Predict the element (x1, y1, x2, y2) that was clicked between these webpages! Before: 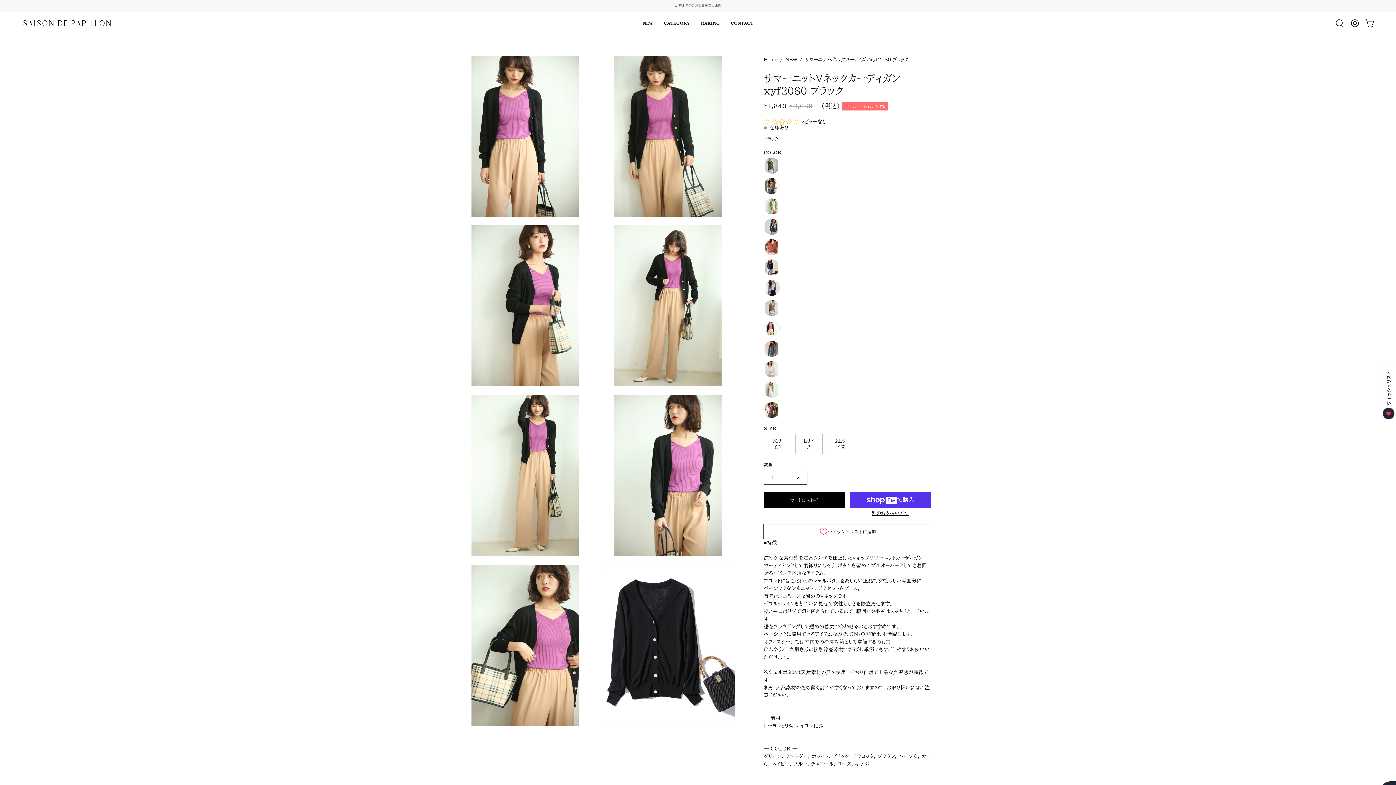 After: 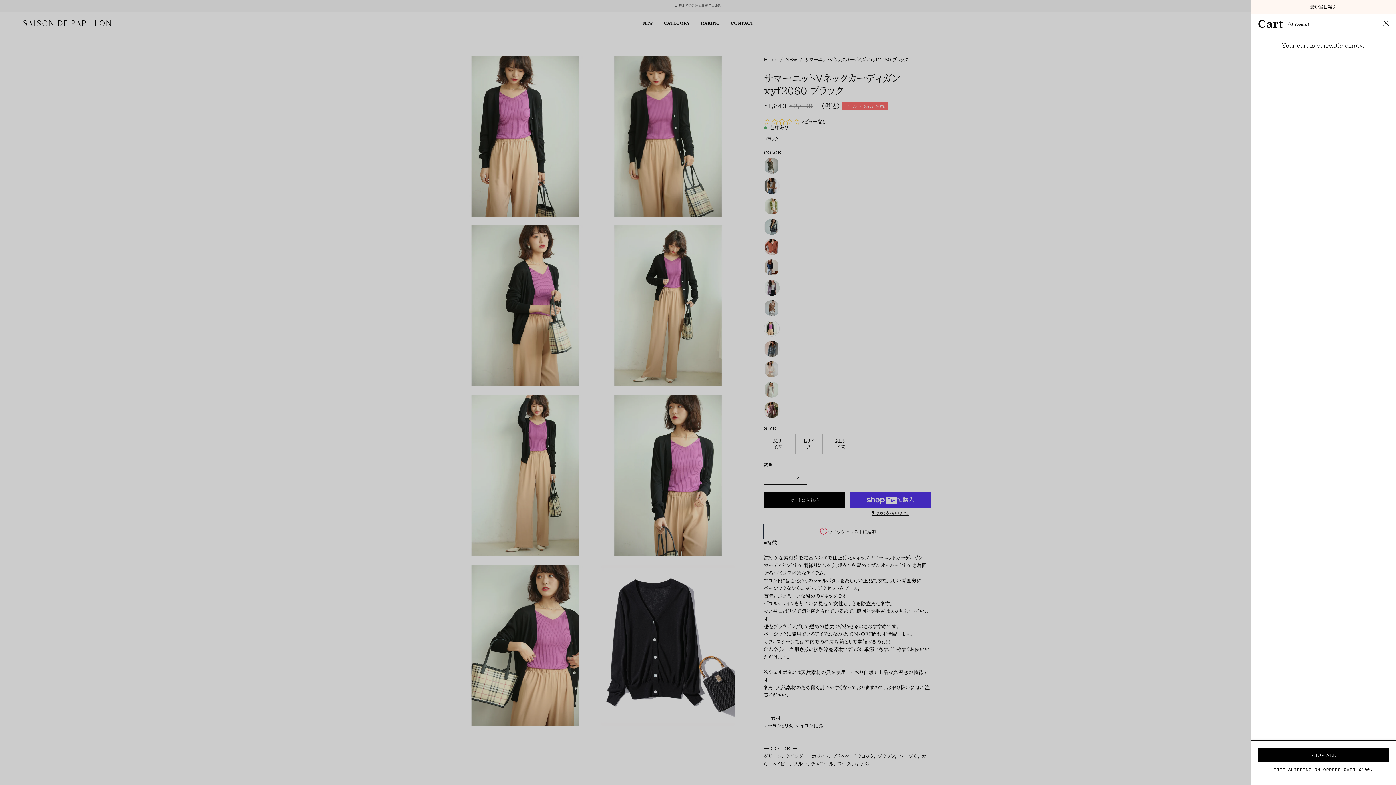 Action: label: OPEN CART bbox: (1362, 15, 1378, 30)